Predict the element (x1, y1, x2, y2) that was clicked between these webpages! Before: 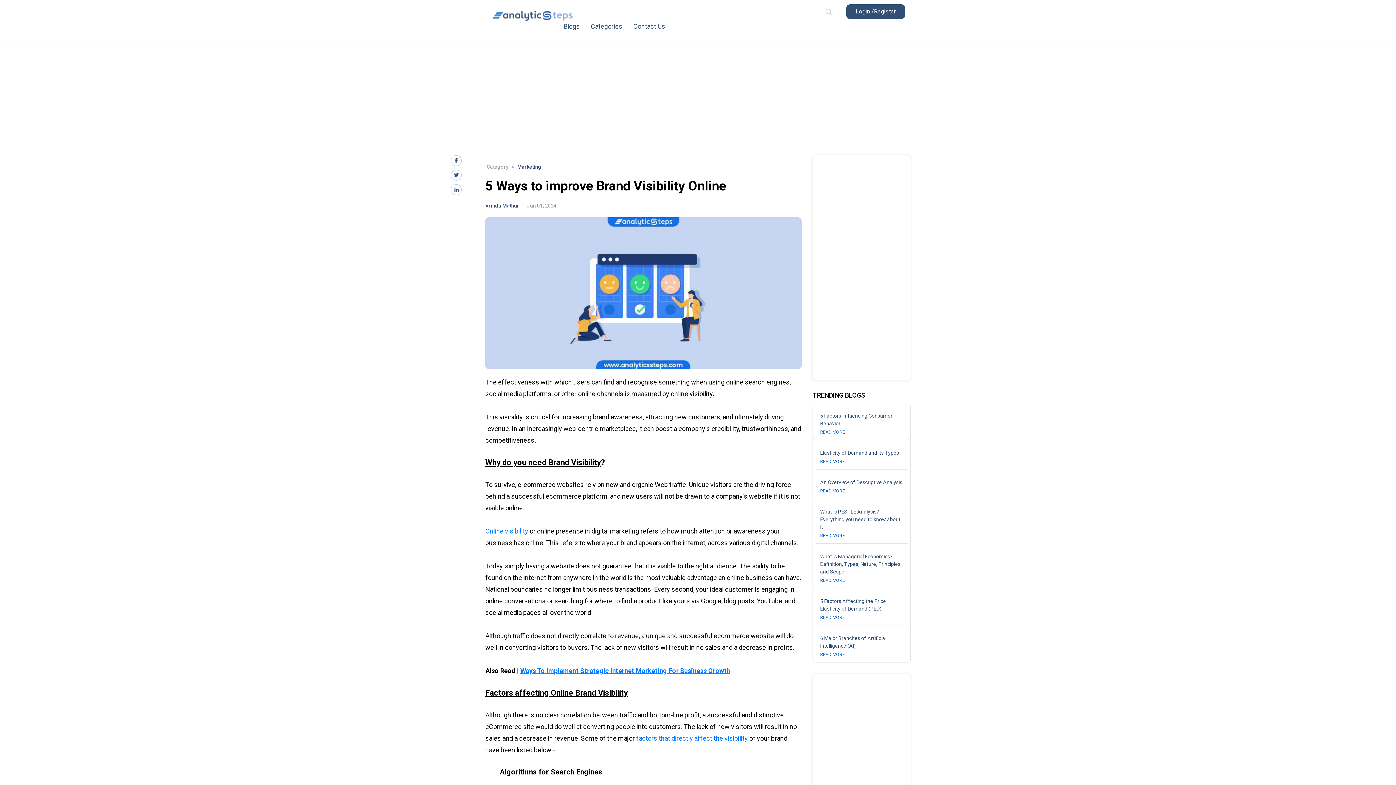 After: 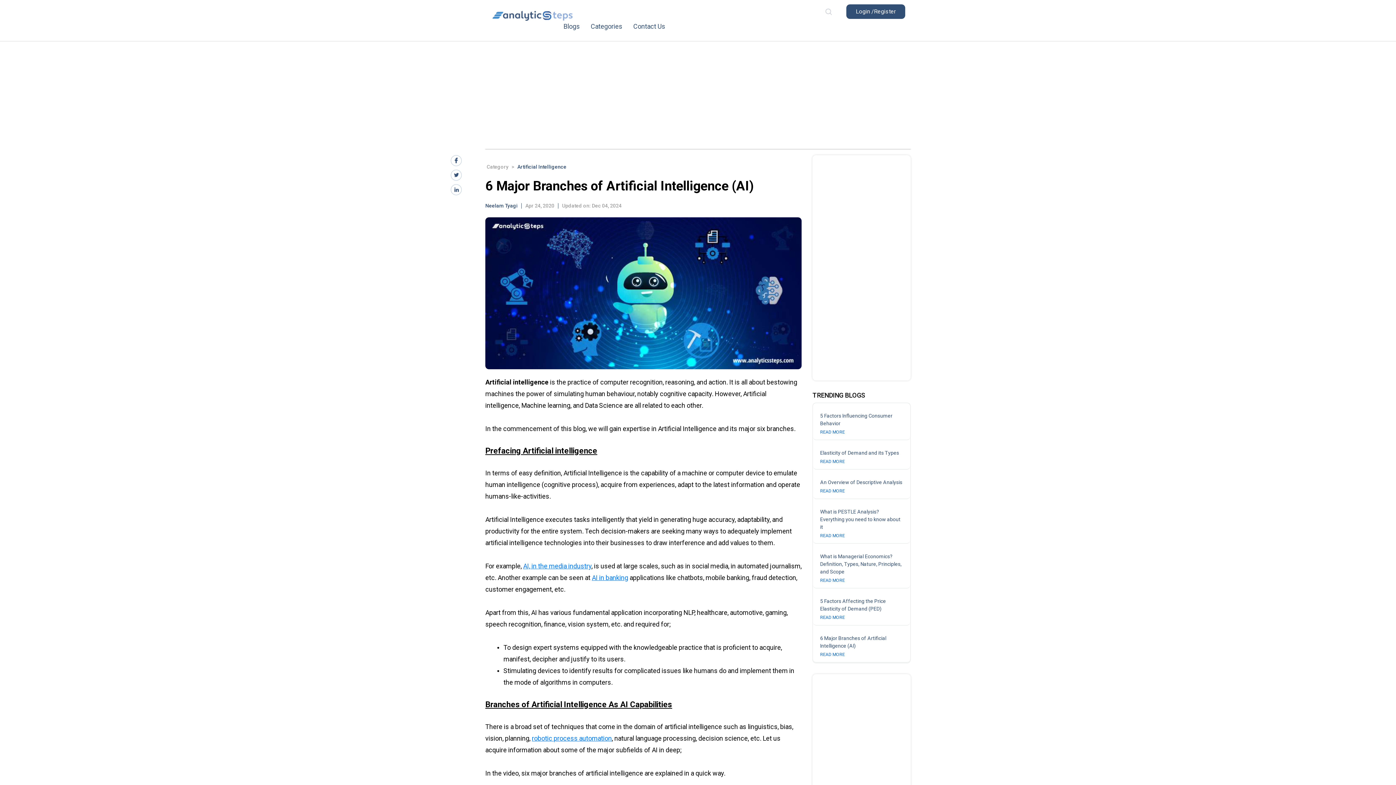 Action: label: READ MORE bbox: (820, 652, 845, 657)